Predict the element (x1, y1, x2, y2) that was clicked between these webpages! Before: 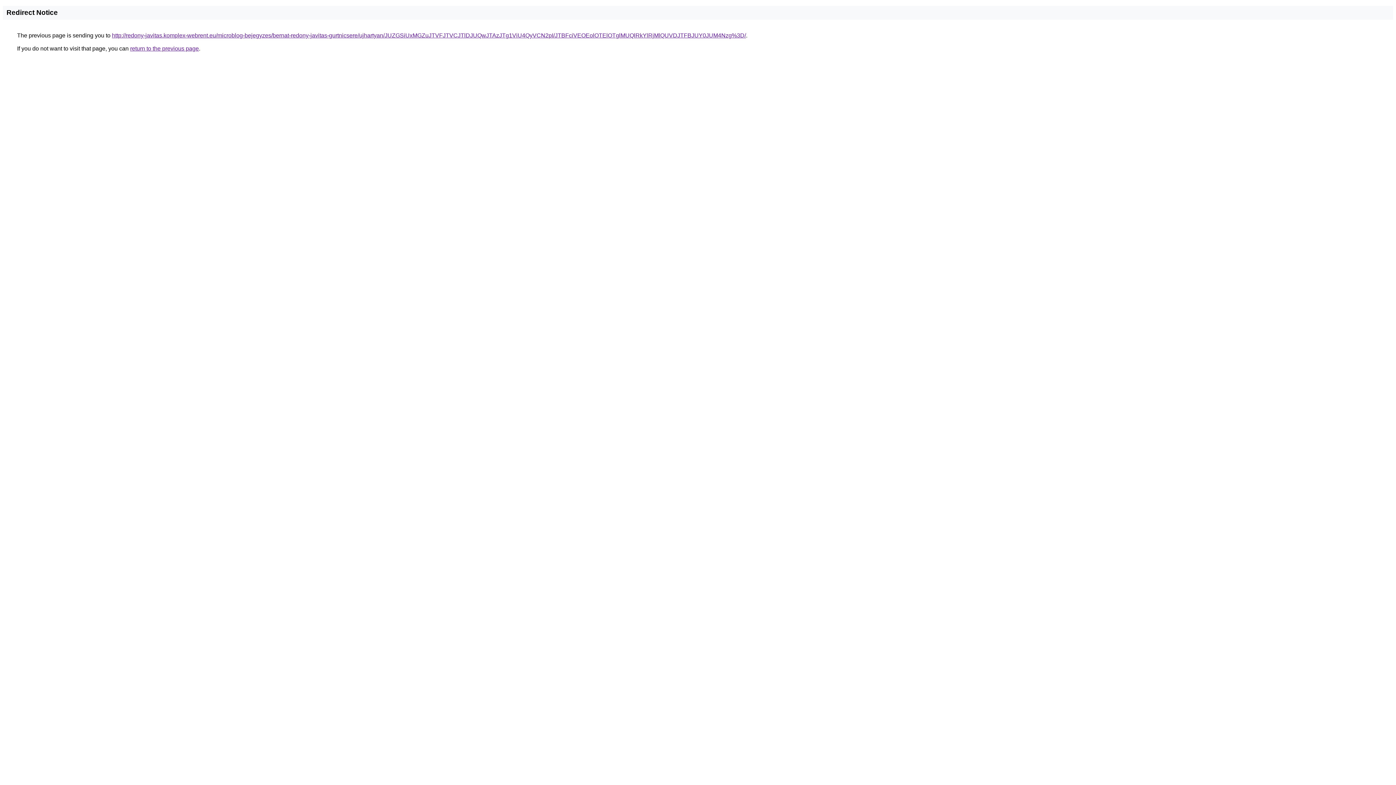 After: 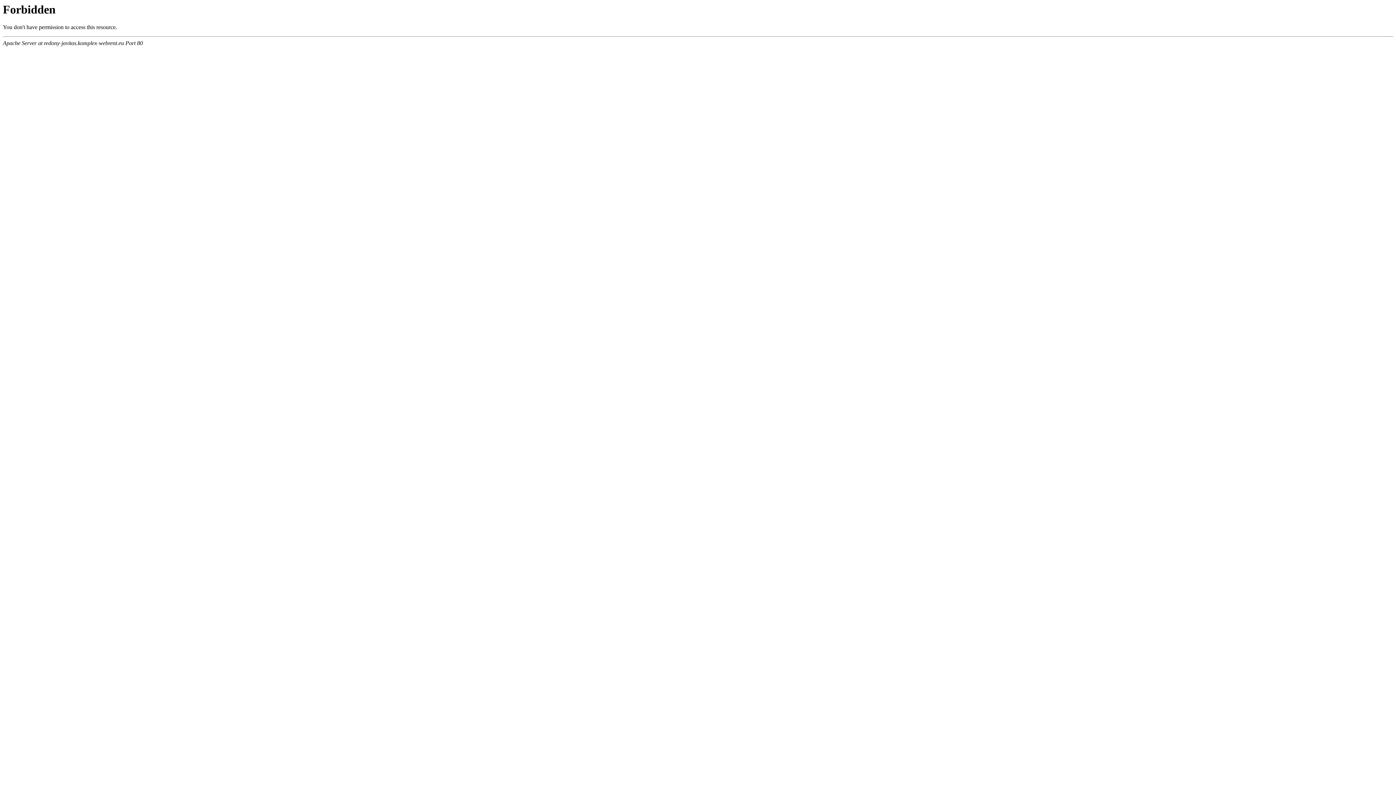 Action: label: http://redony-javitas.komplex-webrent.eu/microblog-bejegyzes/bernat-redony-javitas-gurtnicsere/ujhartyan/JUZGSiUxMGZuJTVFJTVCJTlDJUQwJTAzJTg1ViU4QyVCN2pI/JTBFciVEOEolOTElOTglMUQlRkYlRjMlQUVDJTFBJUY0JUM4Nzg%3D/ bbox: (112, 32, 746, 38)